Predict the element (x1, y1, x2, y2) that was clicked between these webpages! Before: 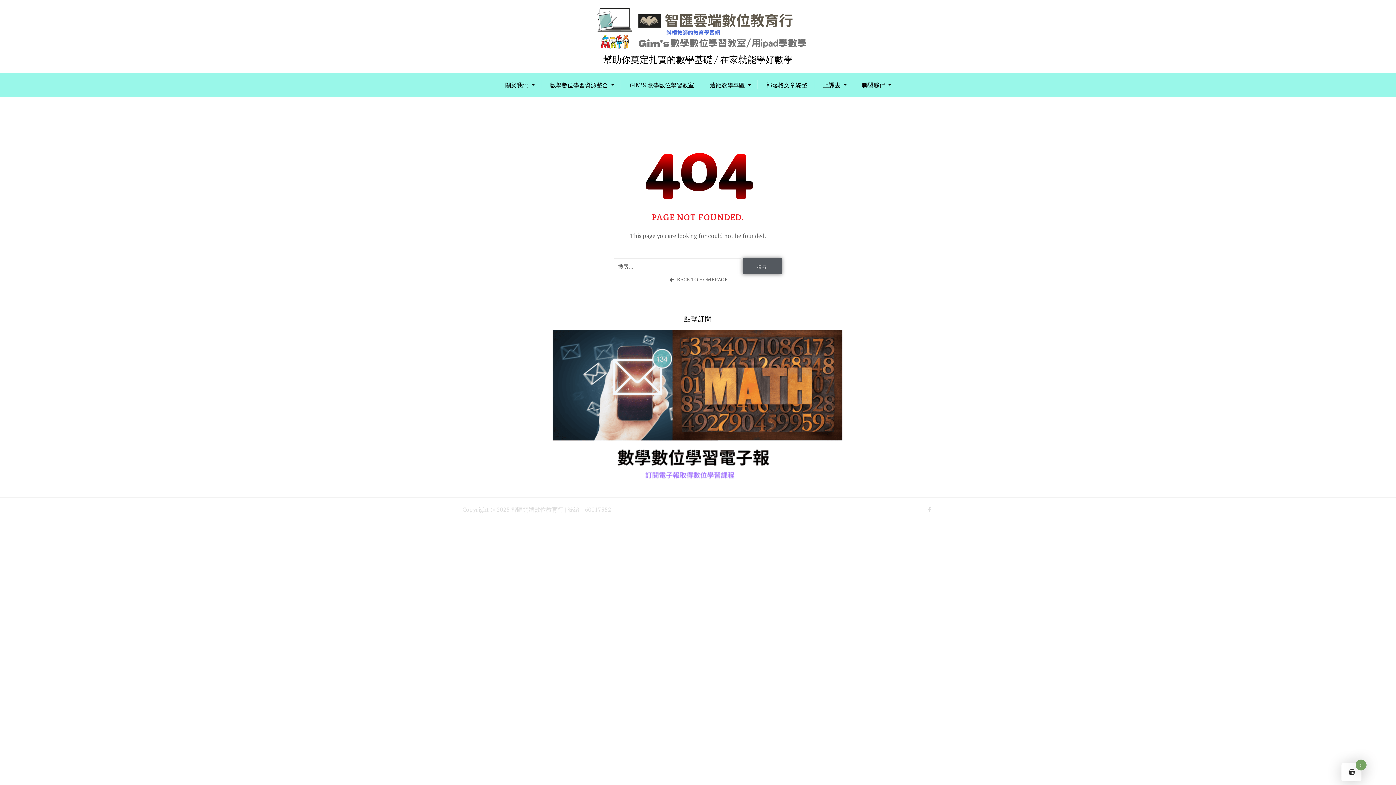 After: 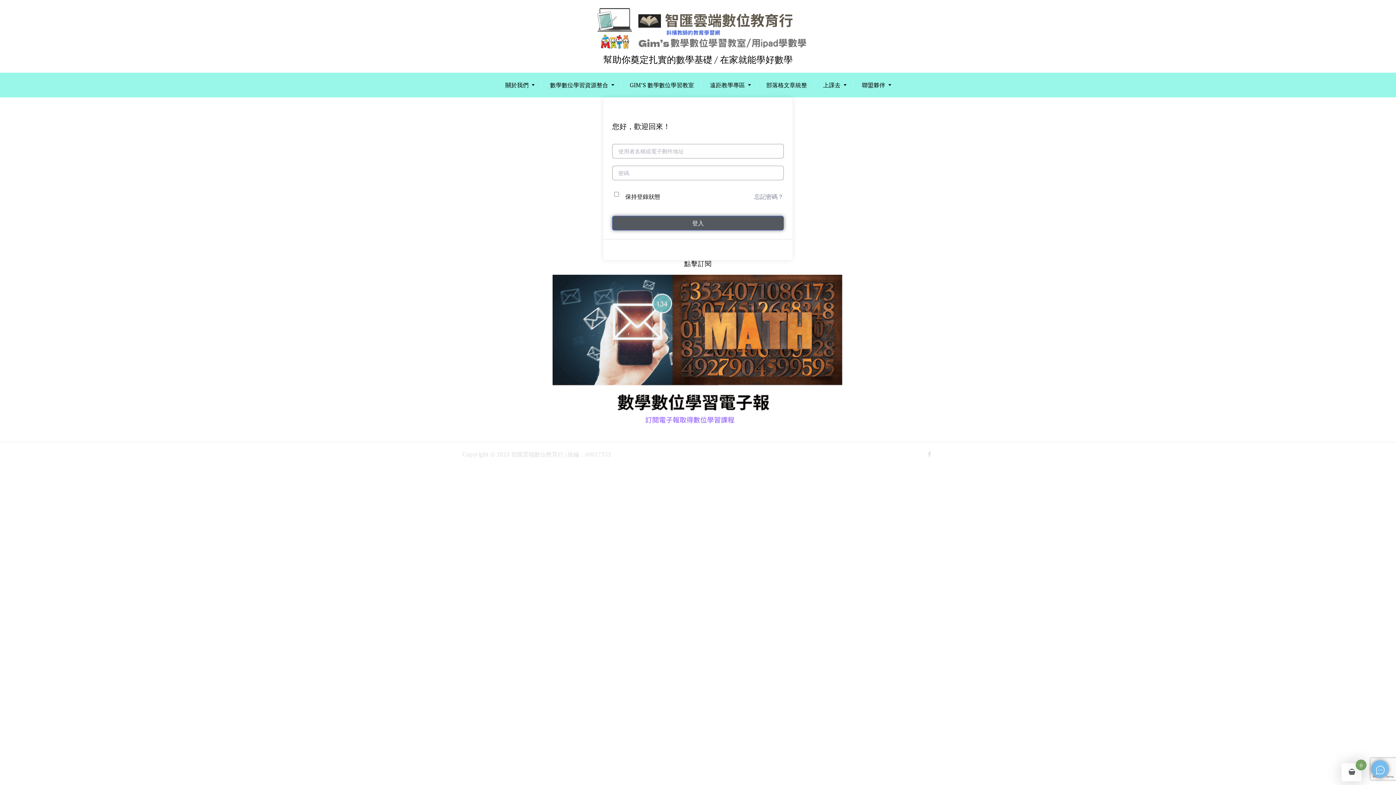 Action: label: 上課去 bbox: (816, 72, 848, 96)